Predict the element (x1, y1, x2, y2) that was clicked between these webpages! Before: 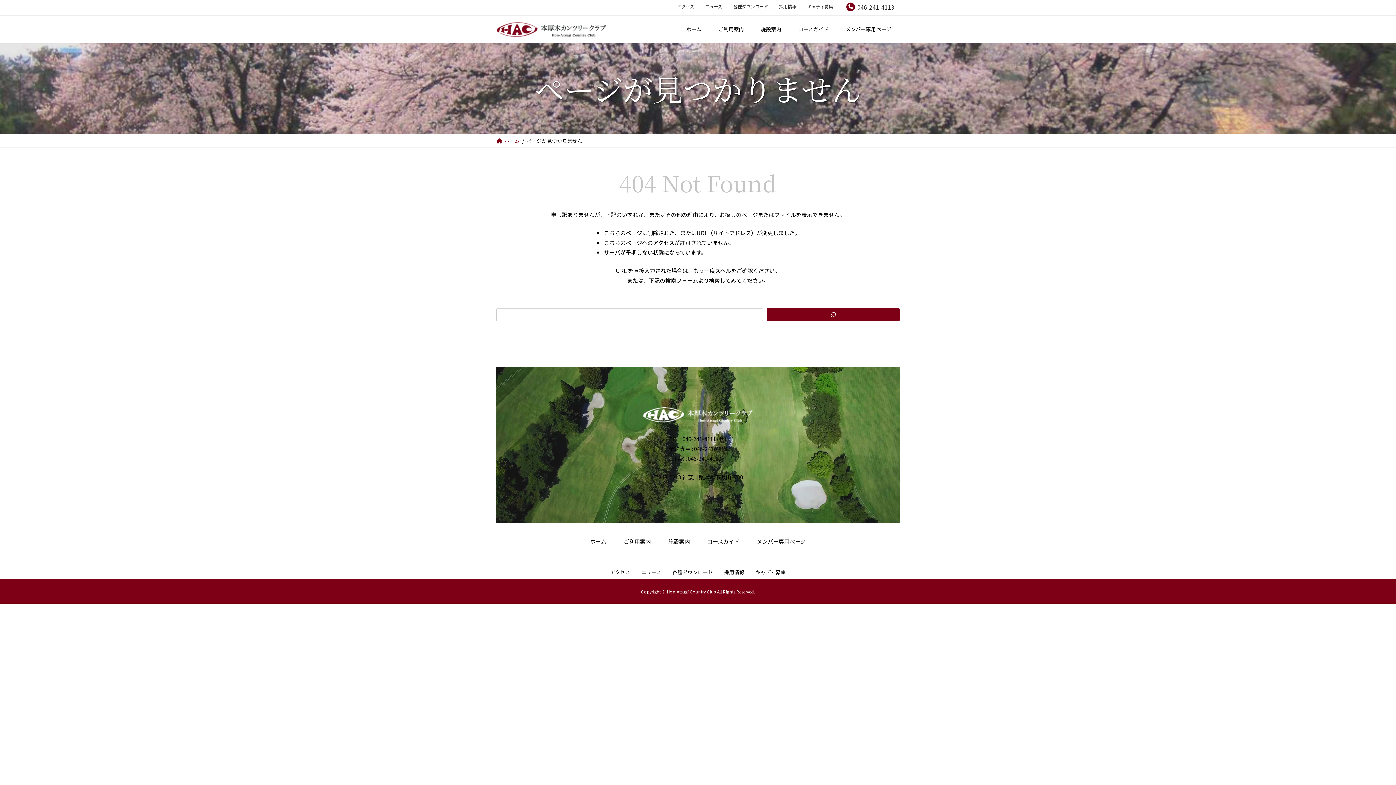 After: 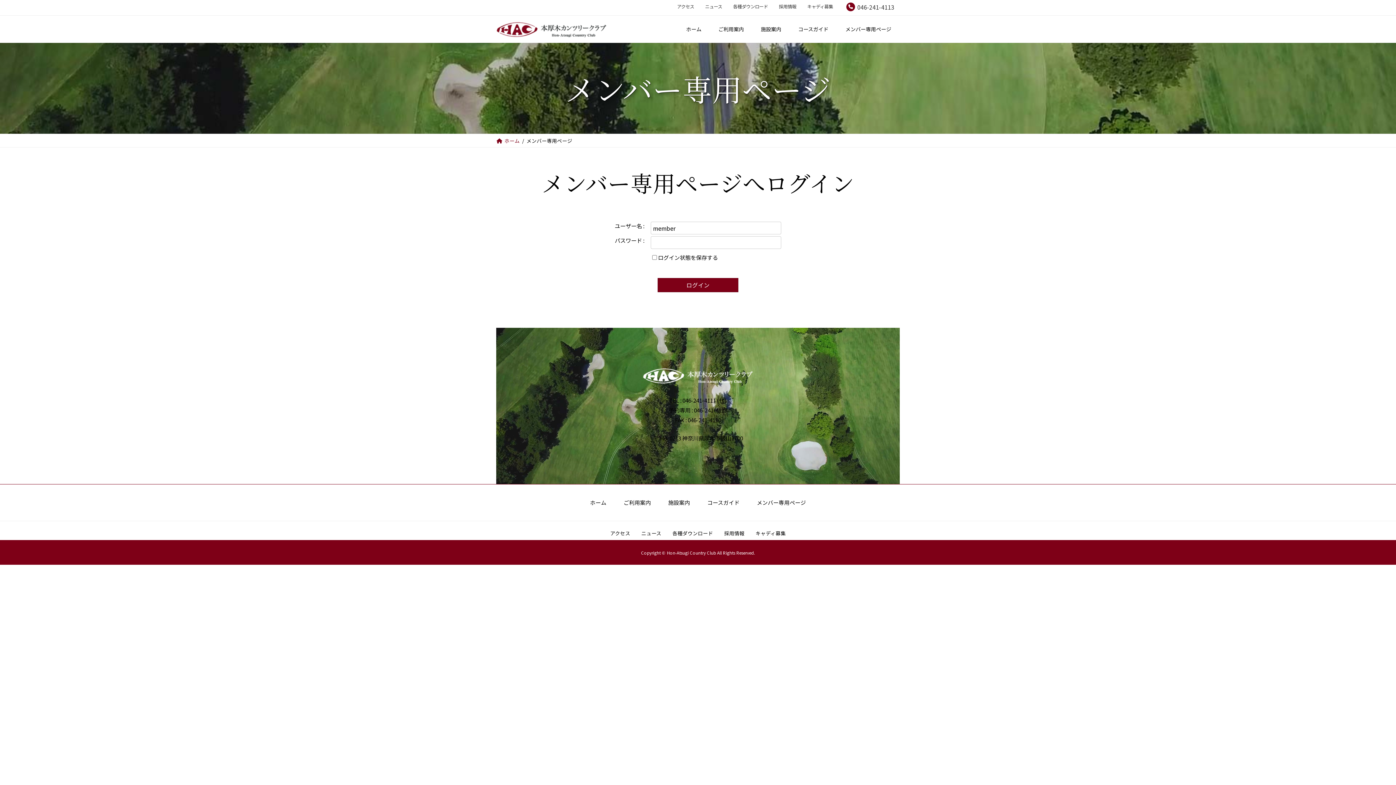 Action: label: メンバー専用ページ bbox: (757, 537, 806, 545)